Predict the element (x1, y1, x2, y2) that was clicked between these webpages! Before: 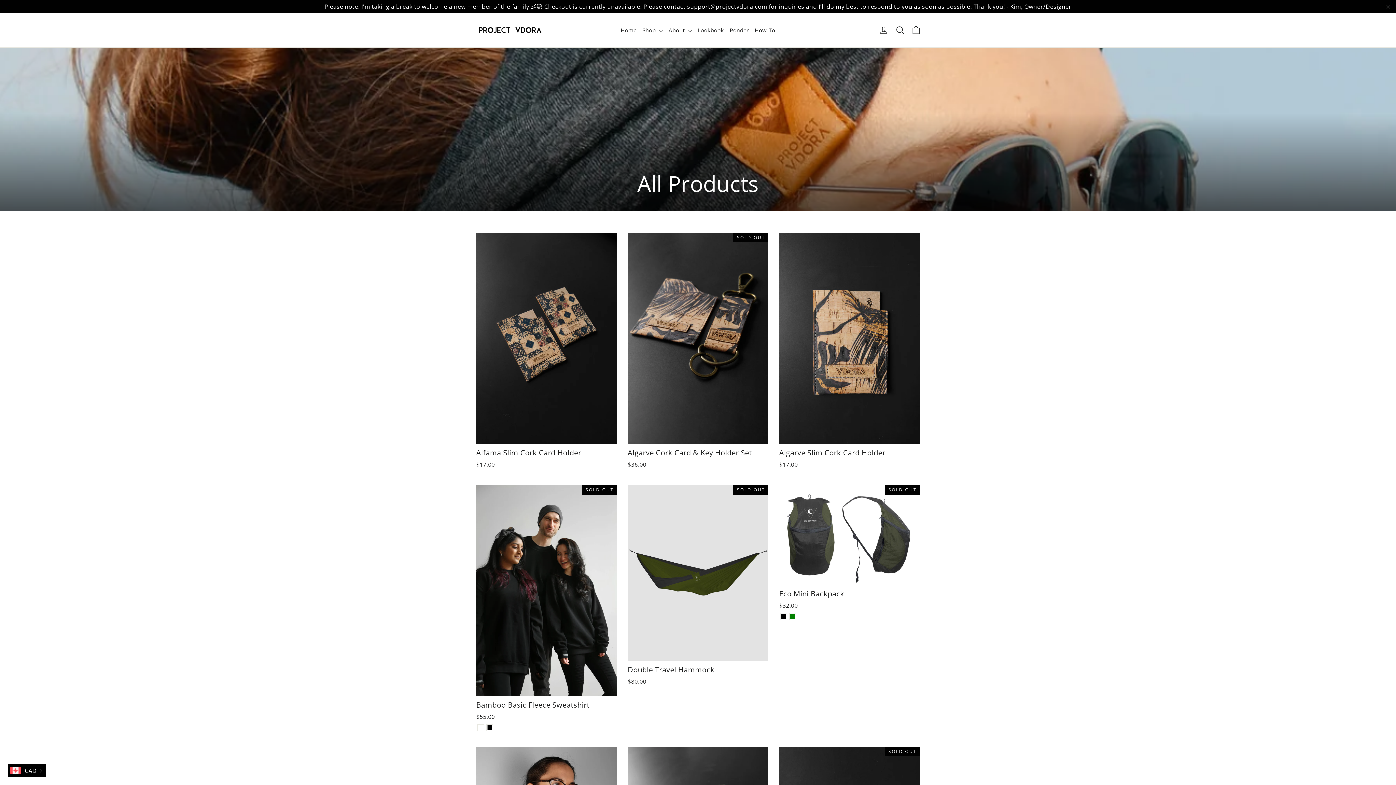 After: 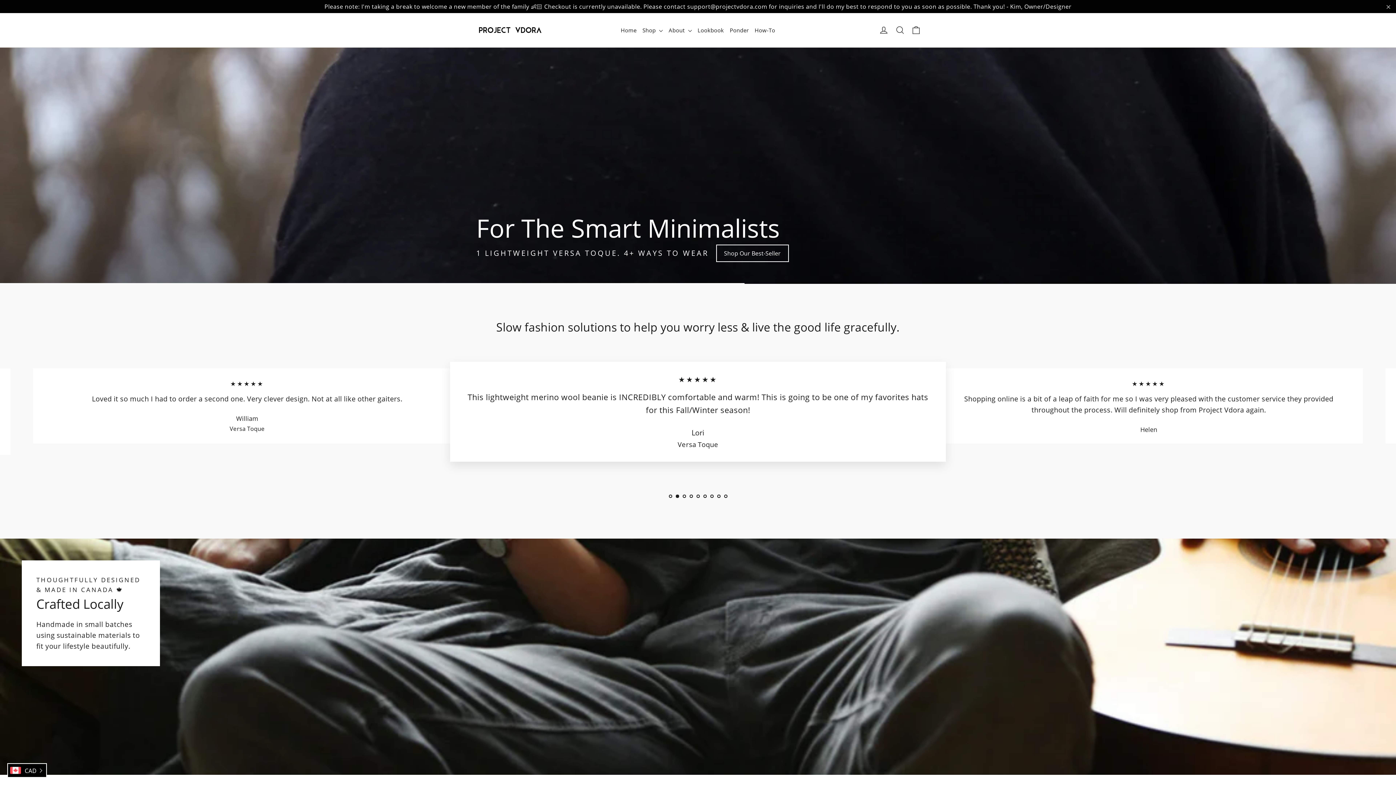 Action: label: About  bbox: (665, 22, 694, 38)